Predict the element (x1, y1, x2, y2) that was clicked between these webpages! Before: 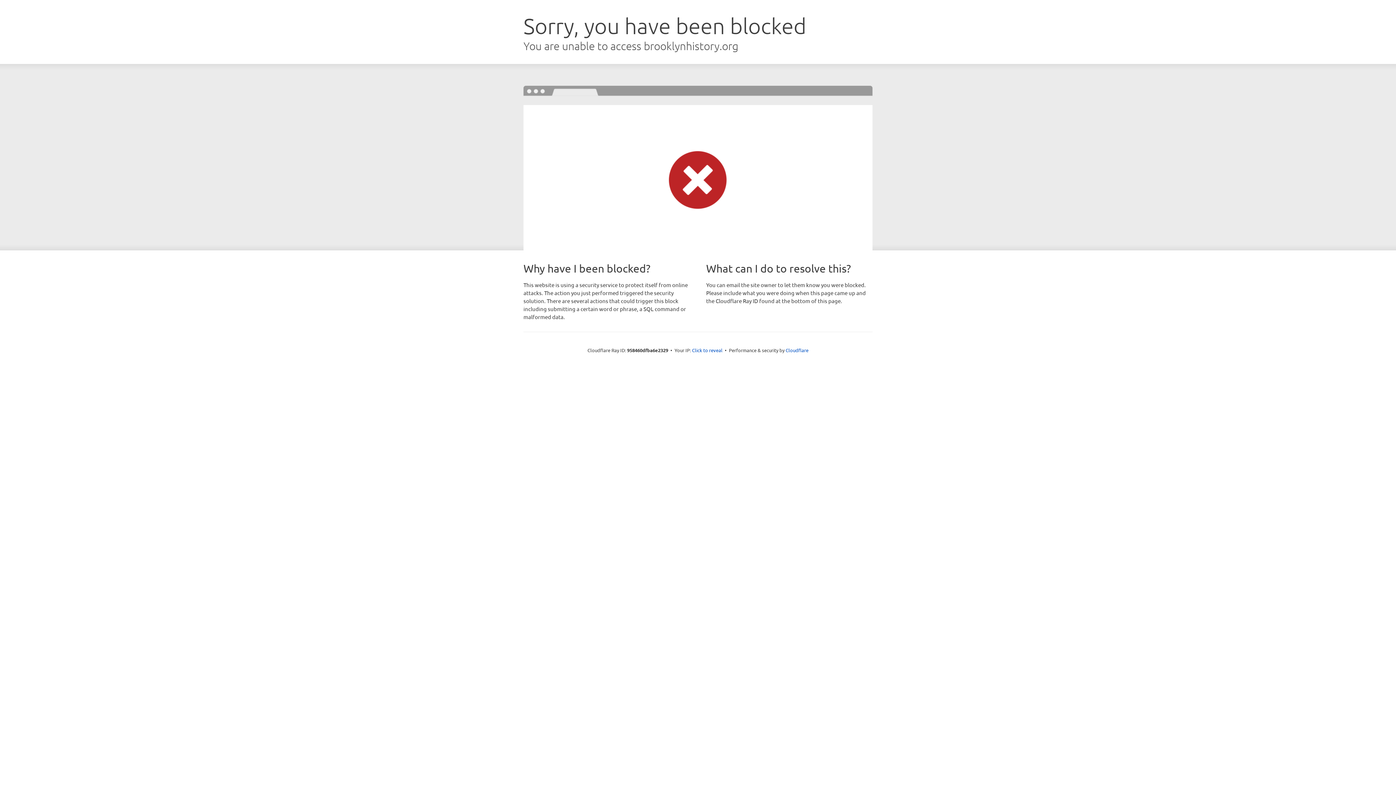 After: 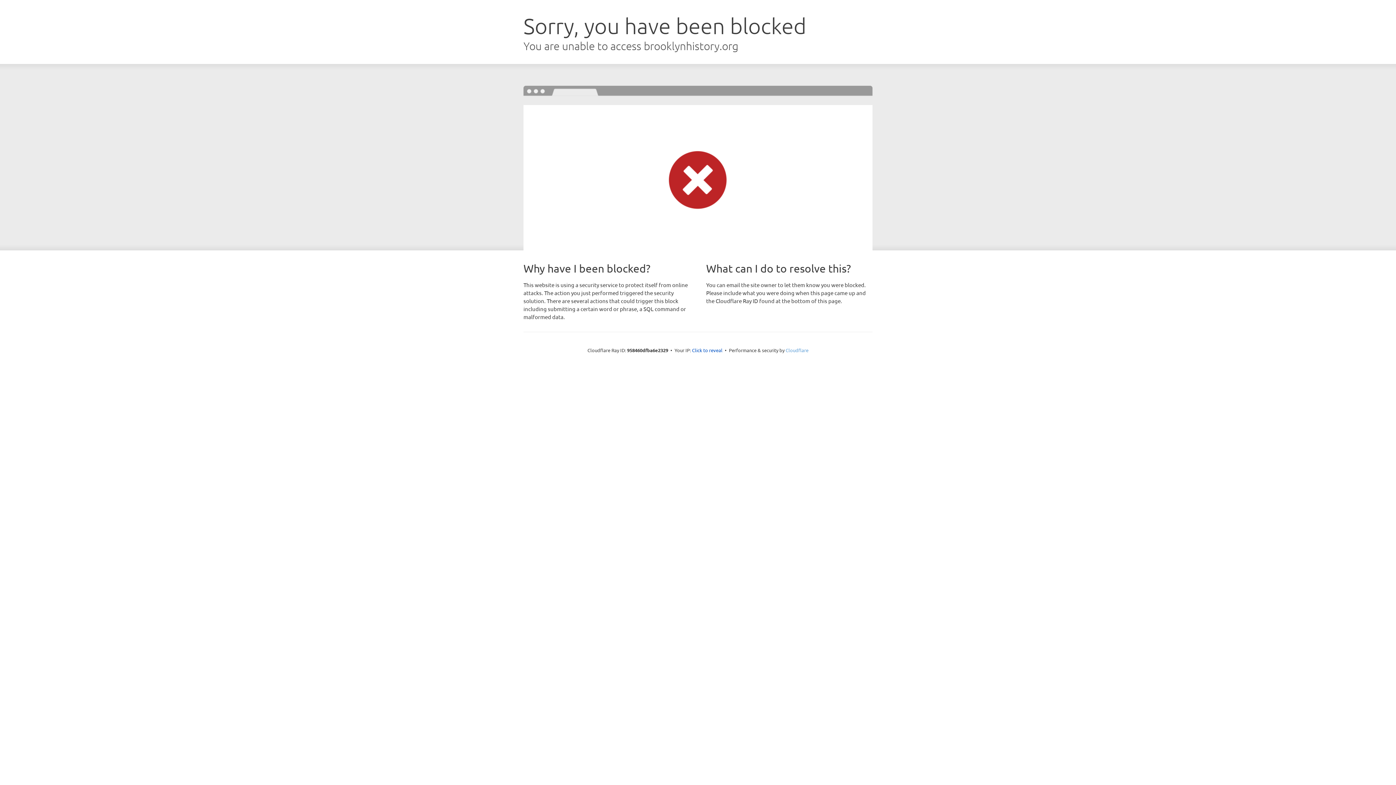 Action: label: Cloudflare bbox: (785, 347, 808, 353)